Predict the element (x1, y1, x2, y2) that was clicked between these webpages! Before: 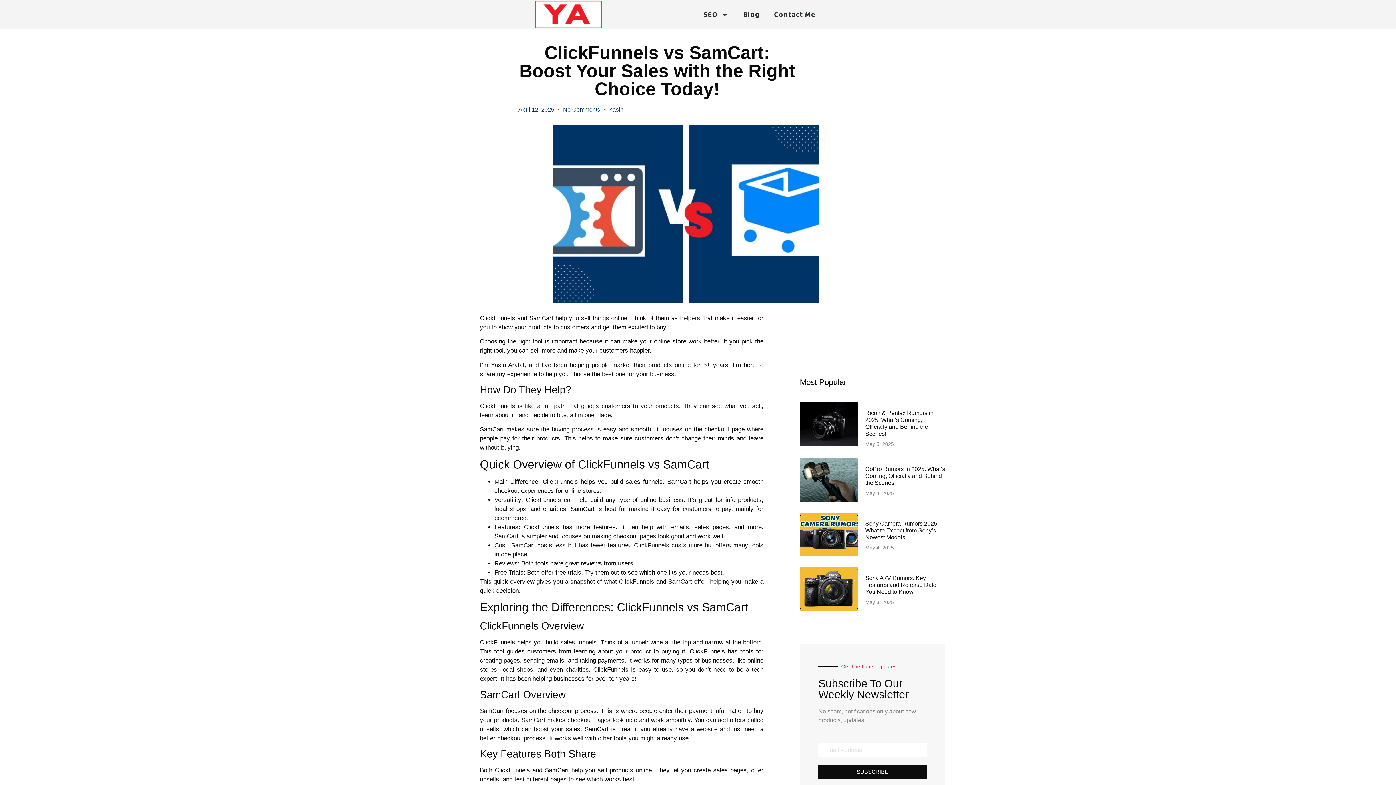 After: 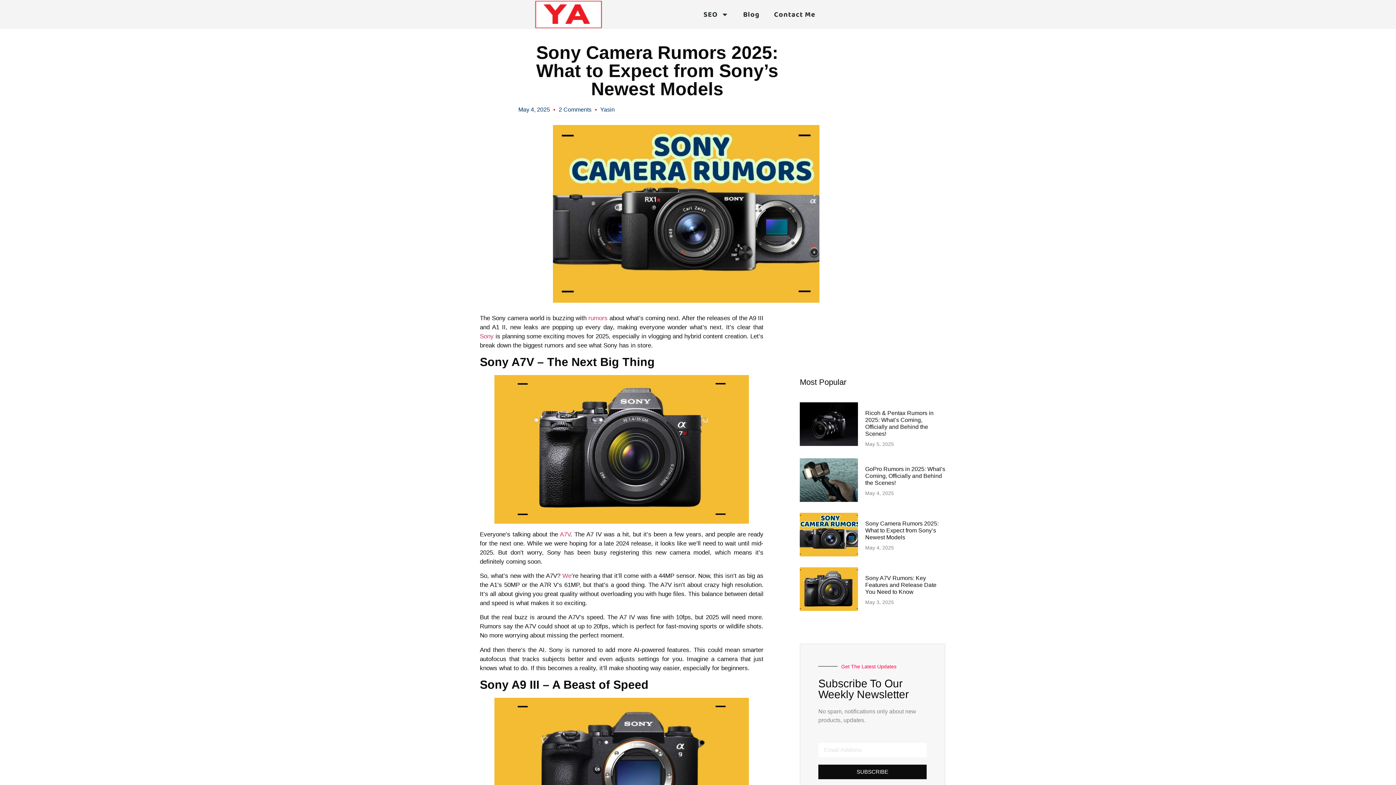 Action: bbox: (865, 520, 938, 540) label: Sony Camera Rumors 2025: What to Expect from Sony’s Newest Models